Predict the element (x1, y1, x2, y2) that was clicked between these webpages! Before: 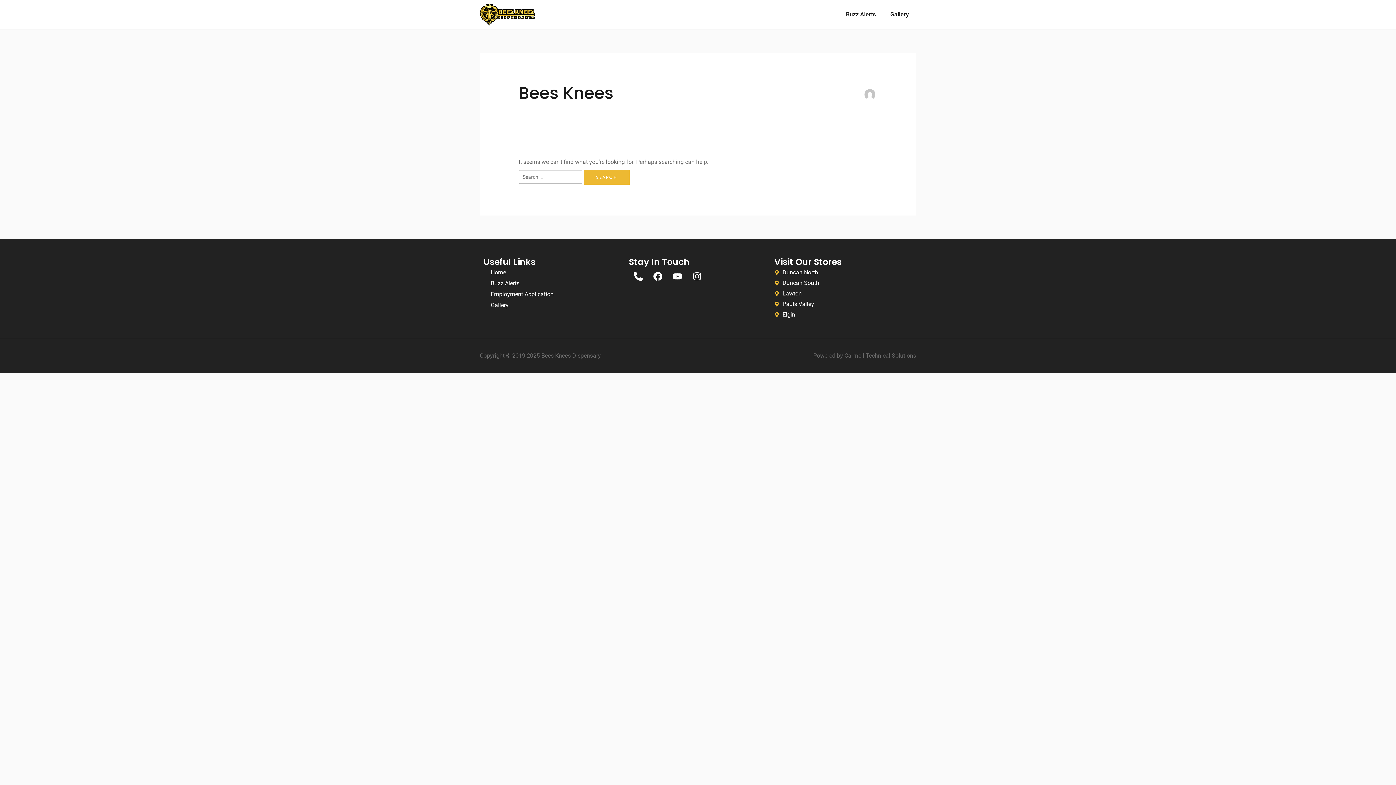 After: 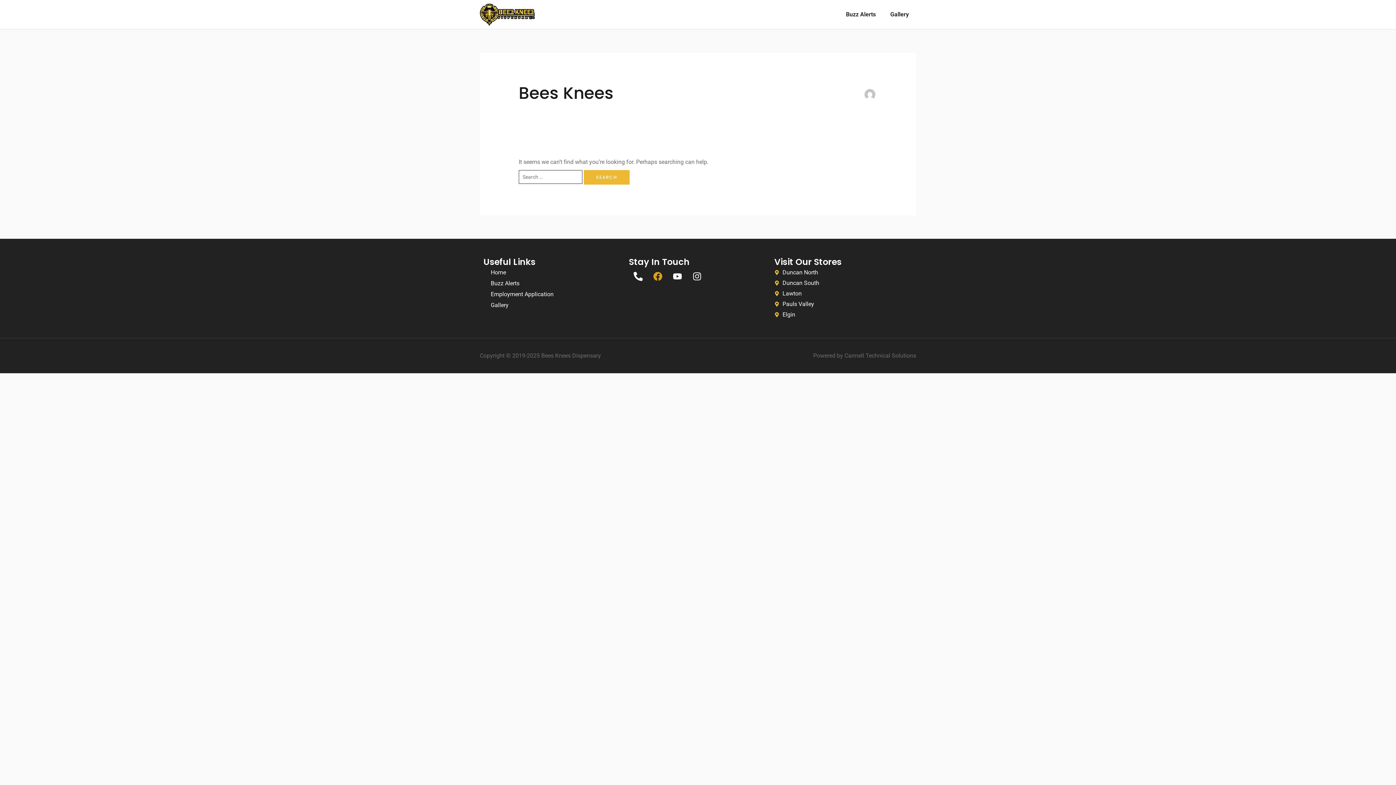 Action: label: Facebook bbox: (648, 267, 666, 285)